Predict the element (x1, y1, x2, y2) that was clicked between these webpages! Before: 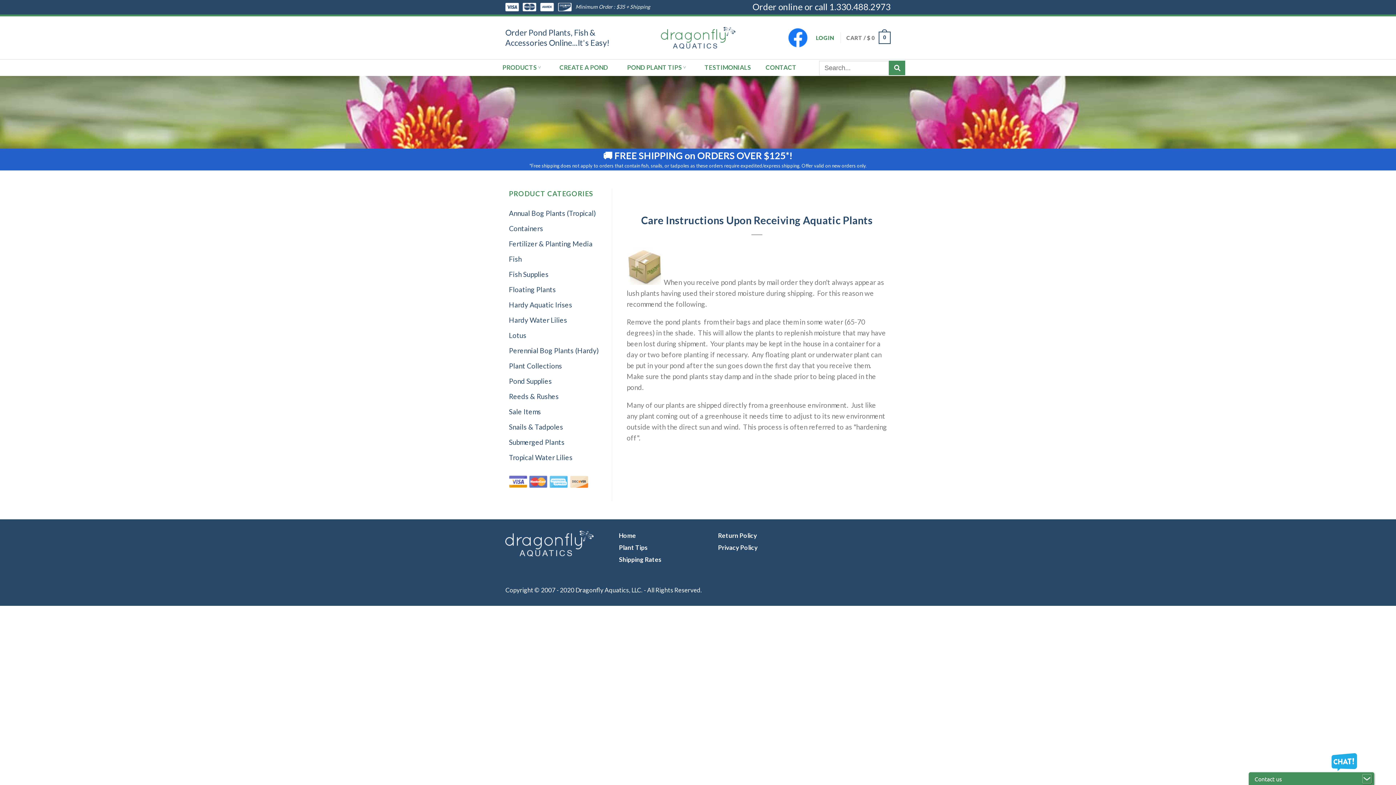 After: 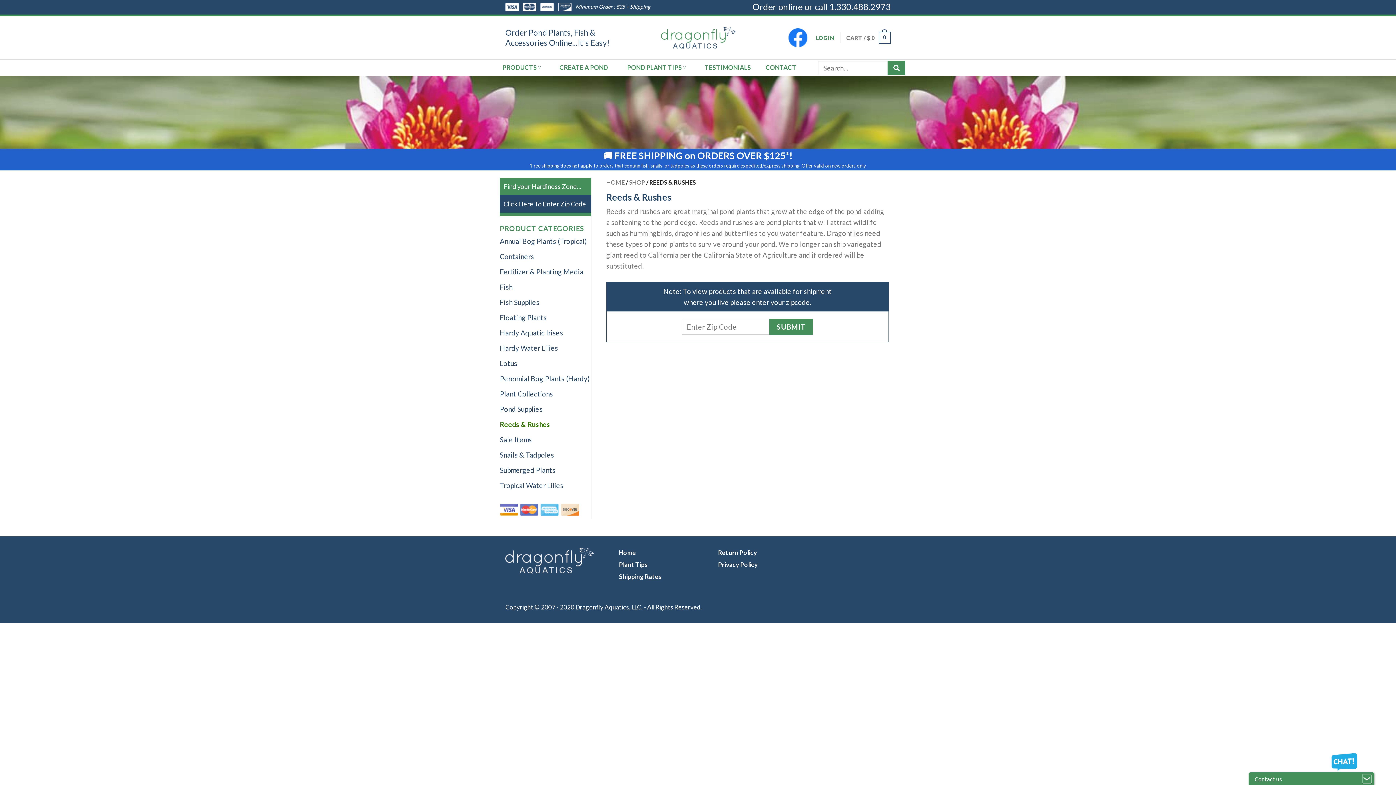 Action: label: Reeds & Rushes bbox: (509, 389, 558, 404)